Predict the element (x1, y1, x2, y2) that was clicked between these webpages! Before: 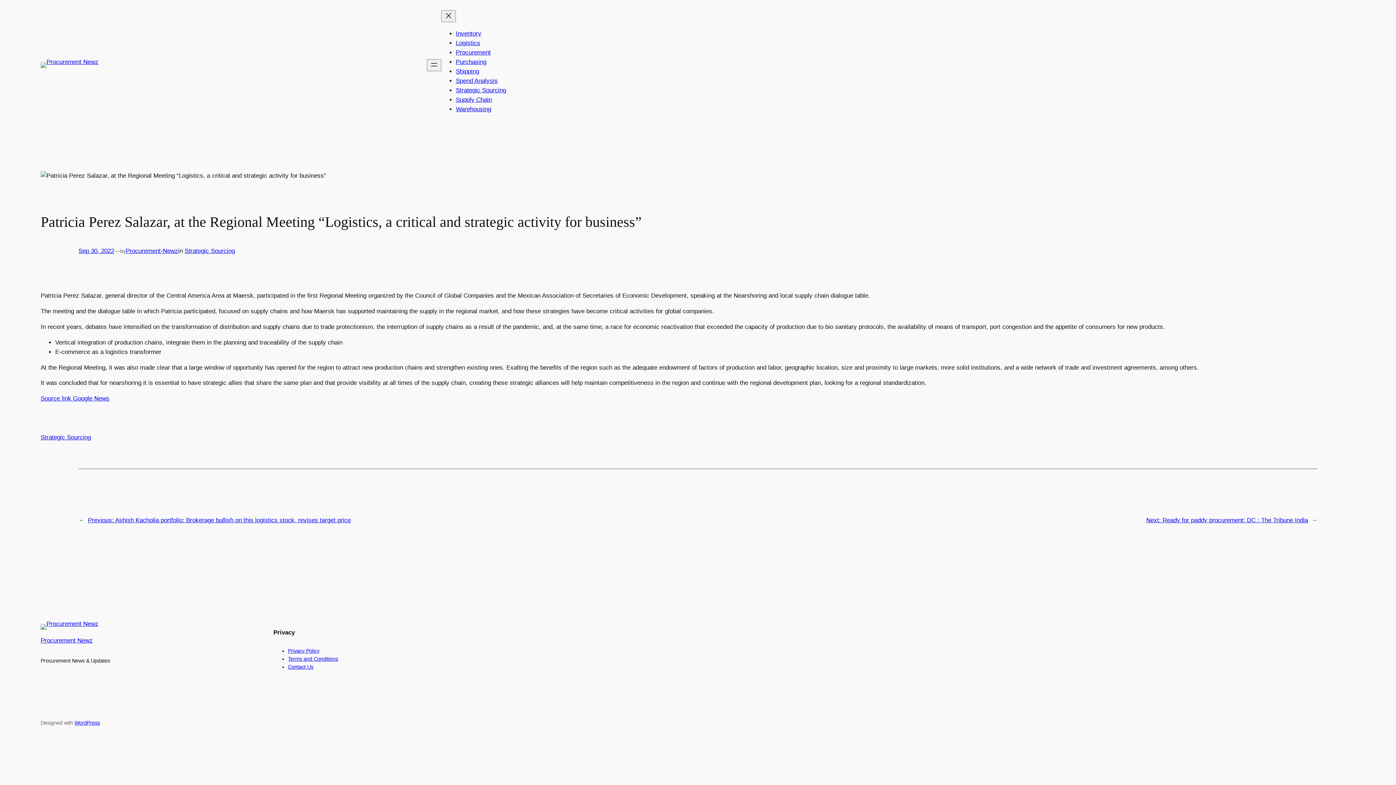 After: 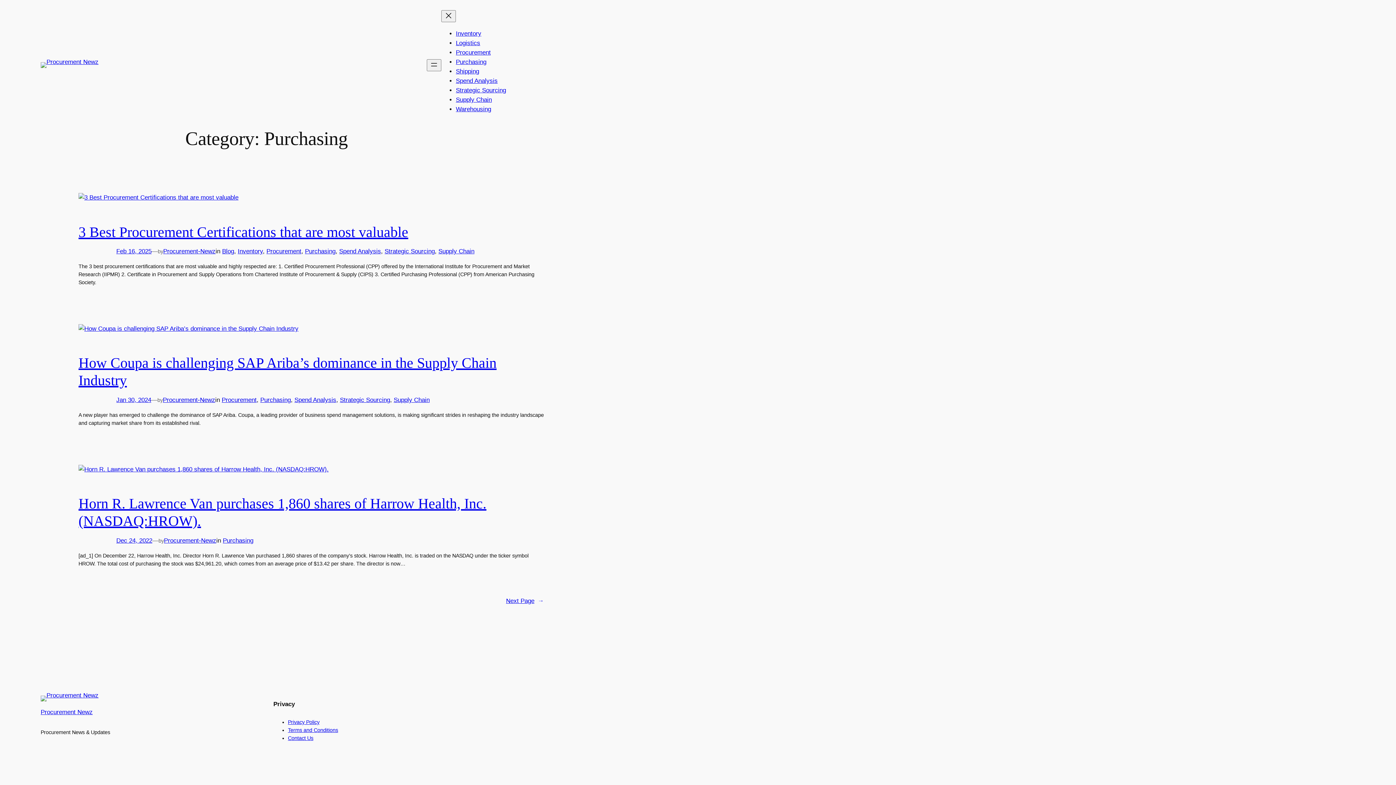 Action: label: Purchasing bbox: (456, 58, 486, 65)